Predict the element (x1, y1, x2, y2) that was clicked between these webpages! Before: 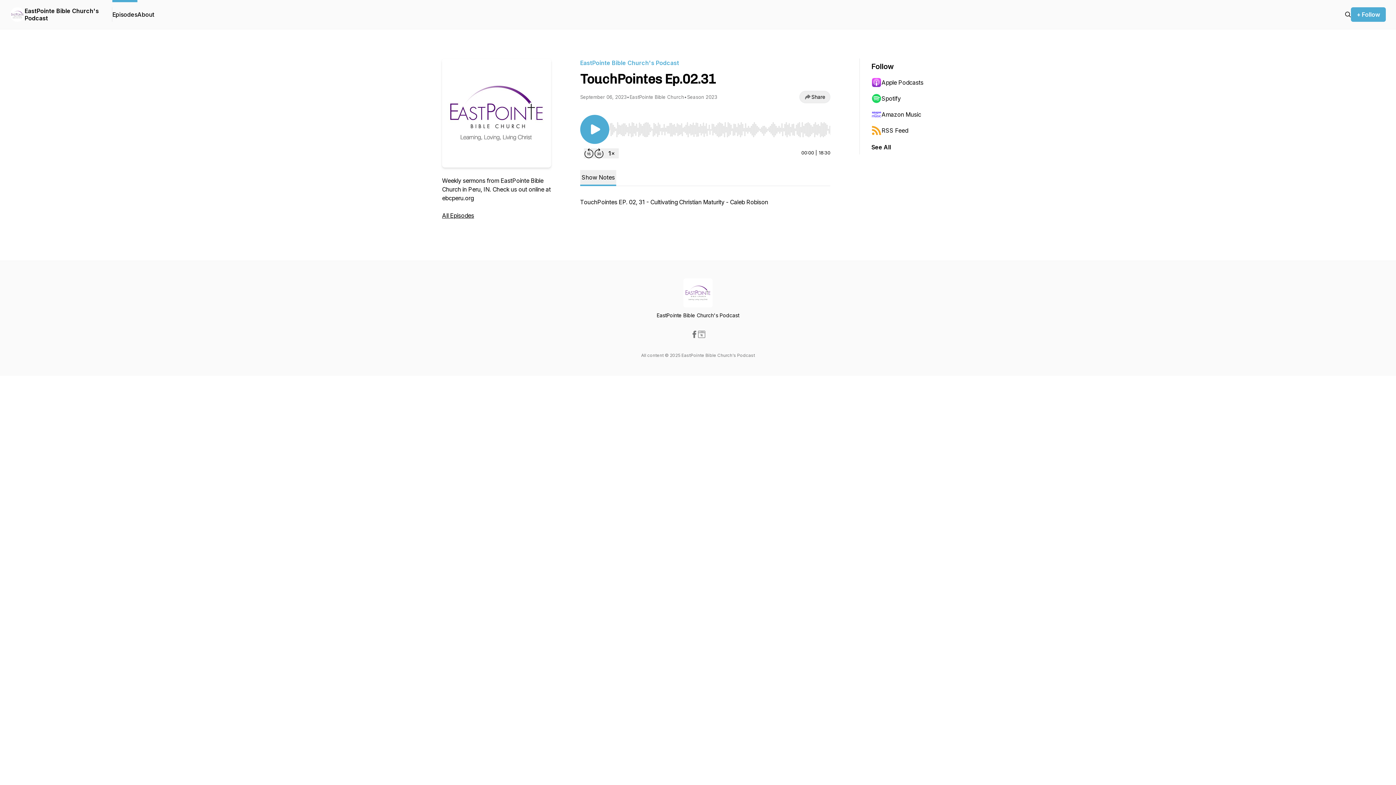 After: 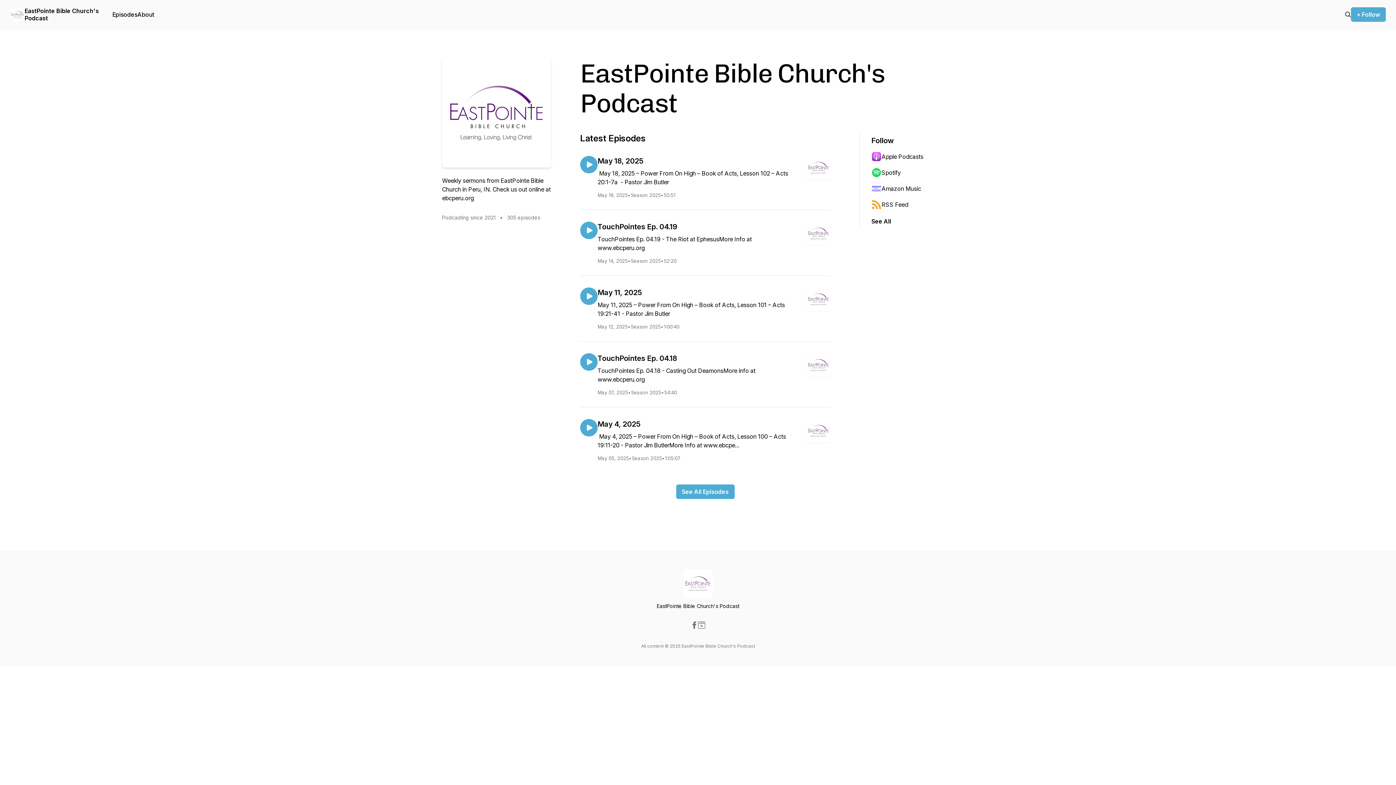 Action: bbox: (10, 7, 24, 21)